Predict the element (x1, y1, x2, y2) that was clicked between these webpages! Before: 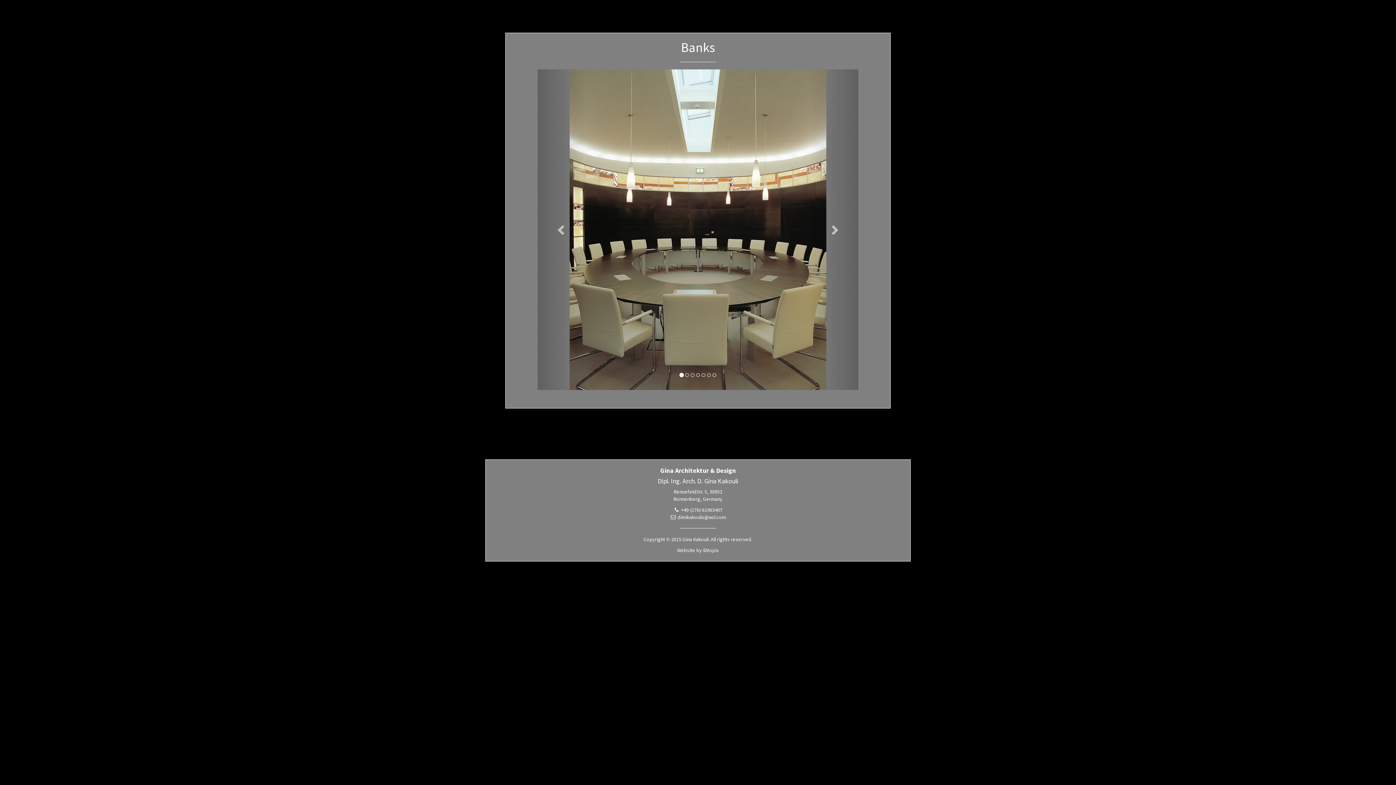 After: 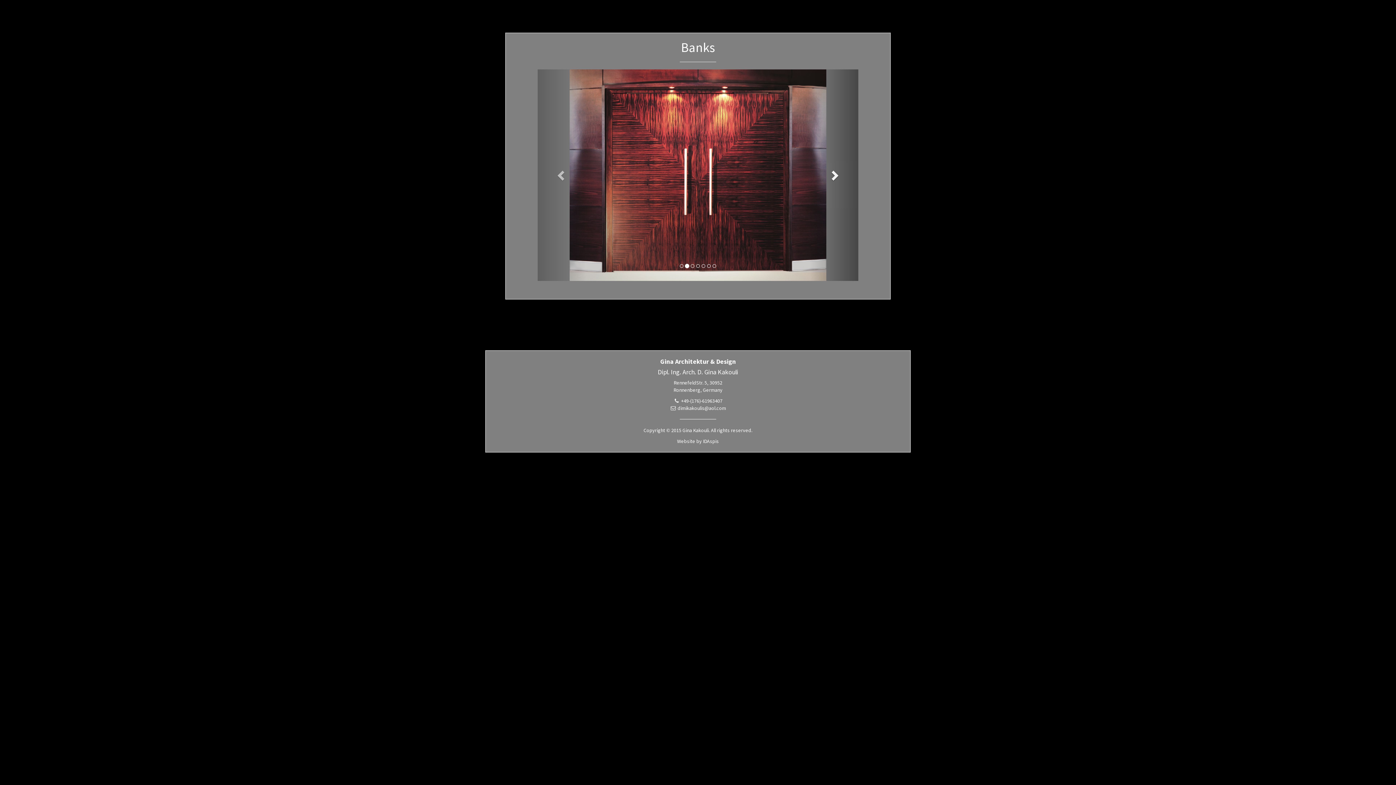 Action: bbox: (810, 69, 858, 390)